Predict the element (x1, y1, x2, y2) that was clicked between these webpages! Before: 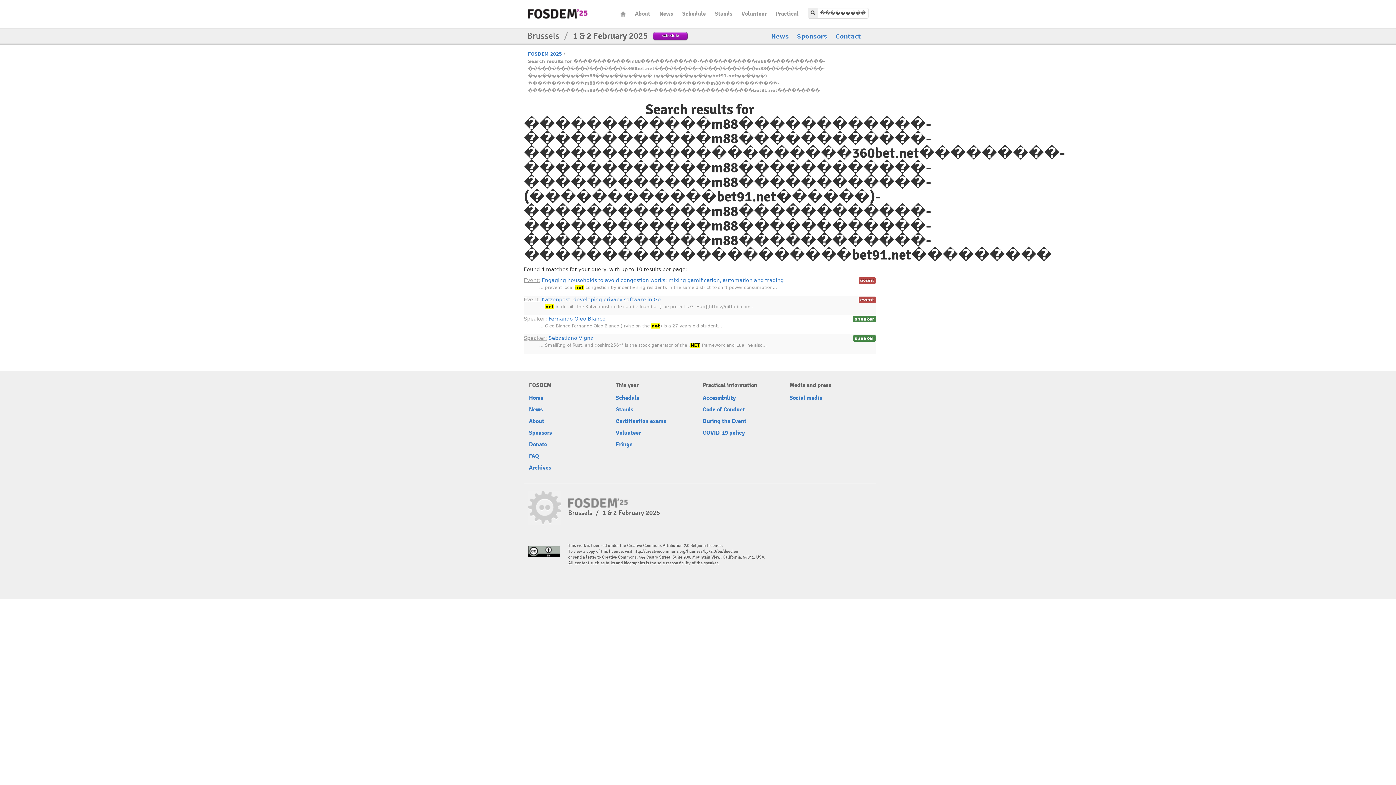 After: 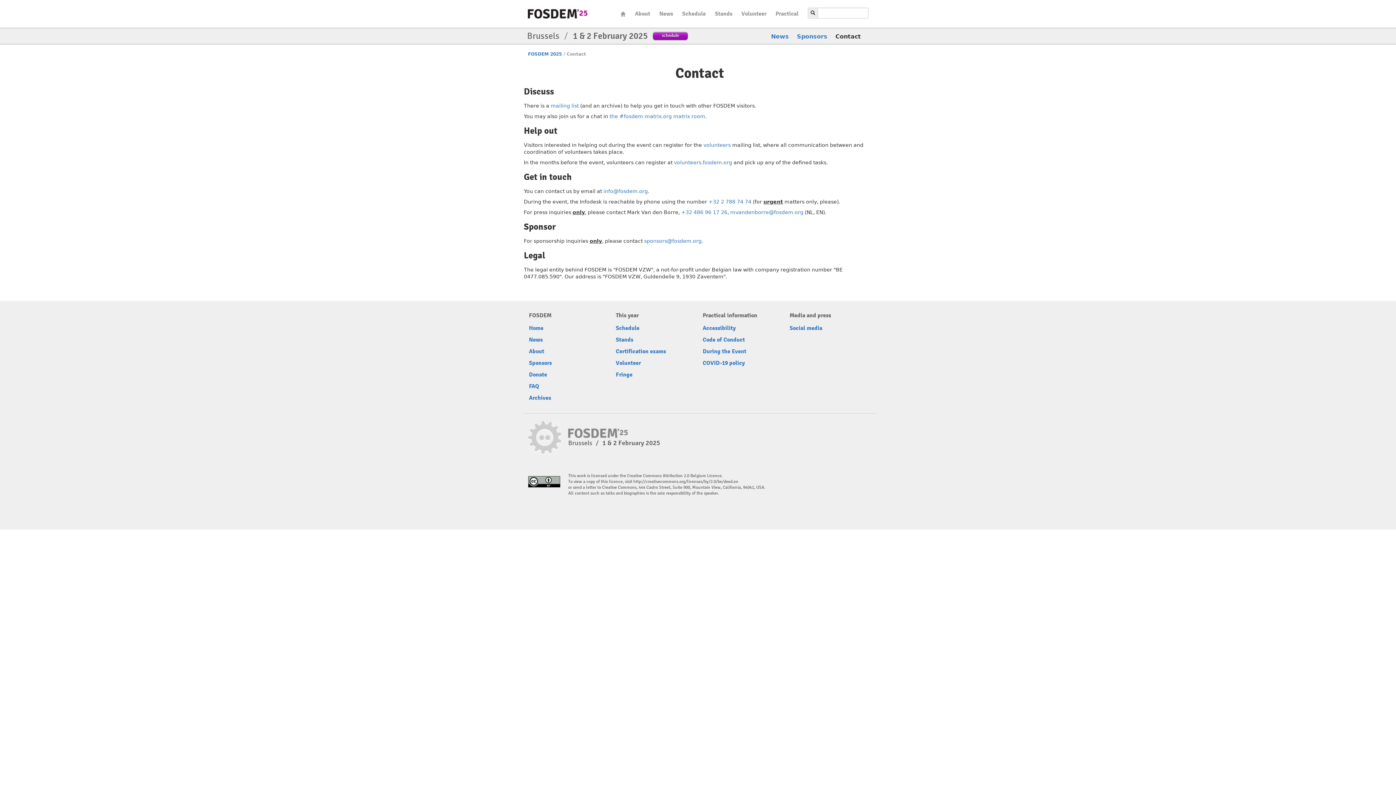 Action: label: Contact bbox: (835, 32, 861, 39)